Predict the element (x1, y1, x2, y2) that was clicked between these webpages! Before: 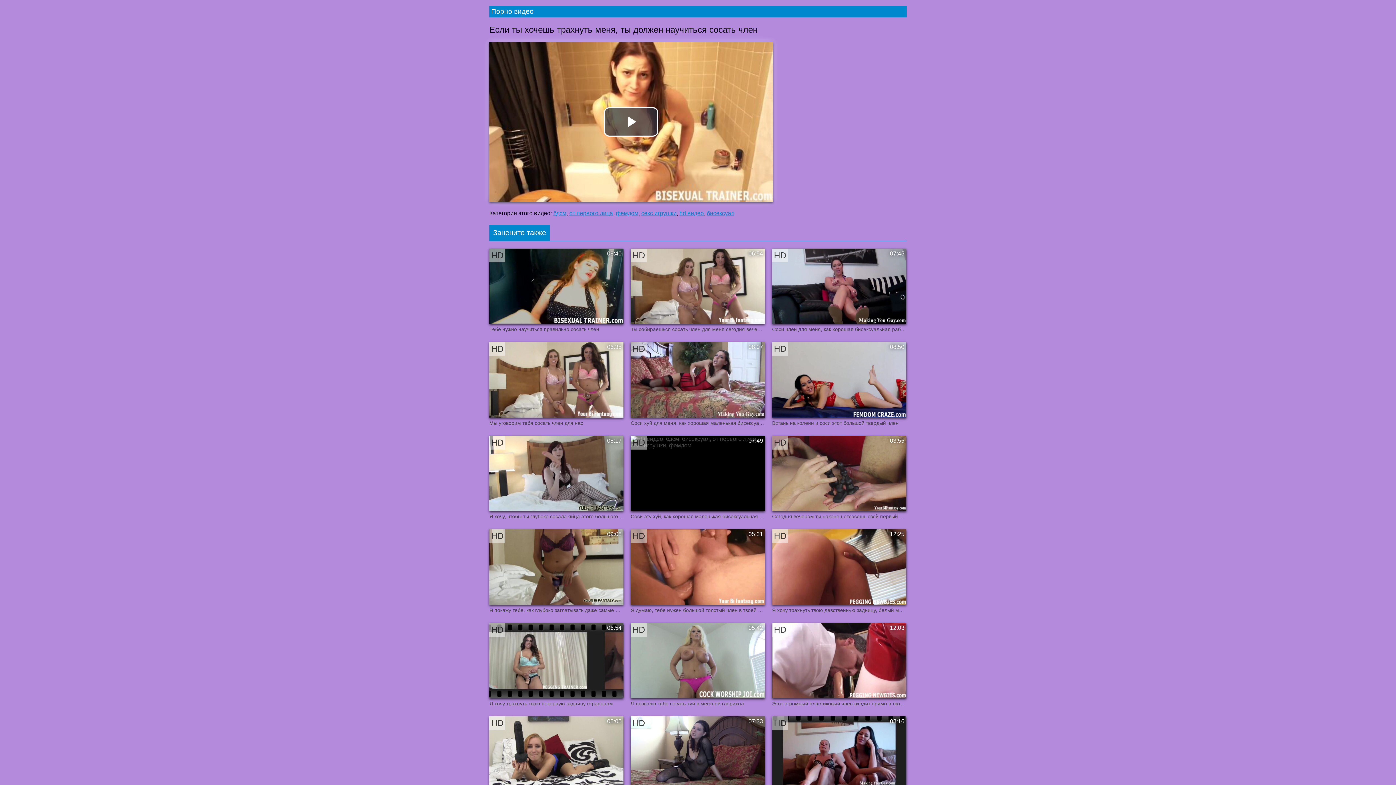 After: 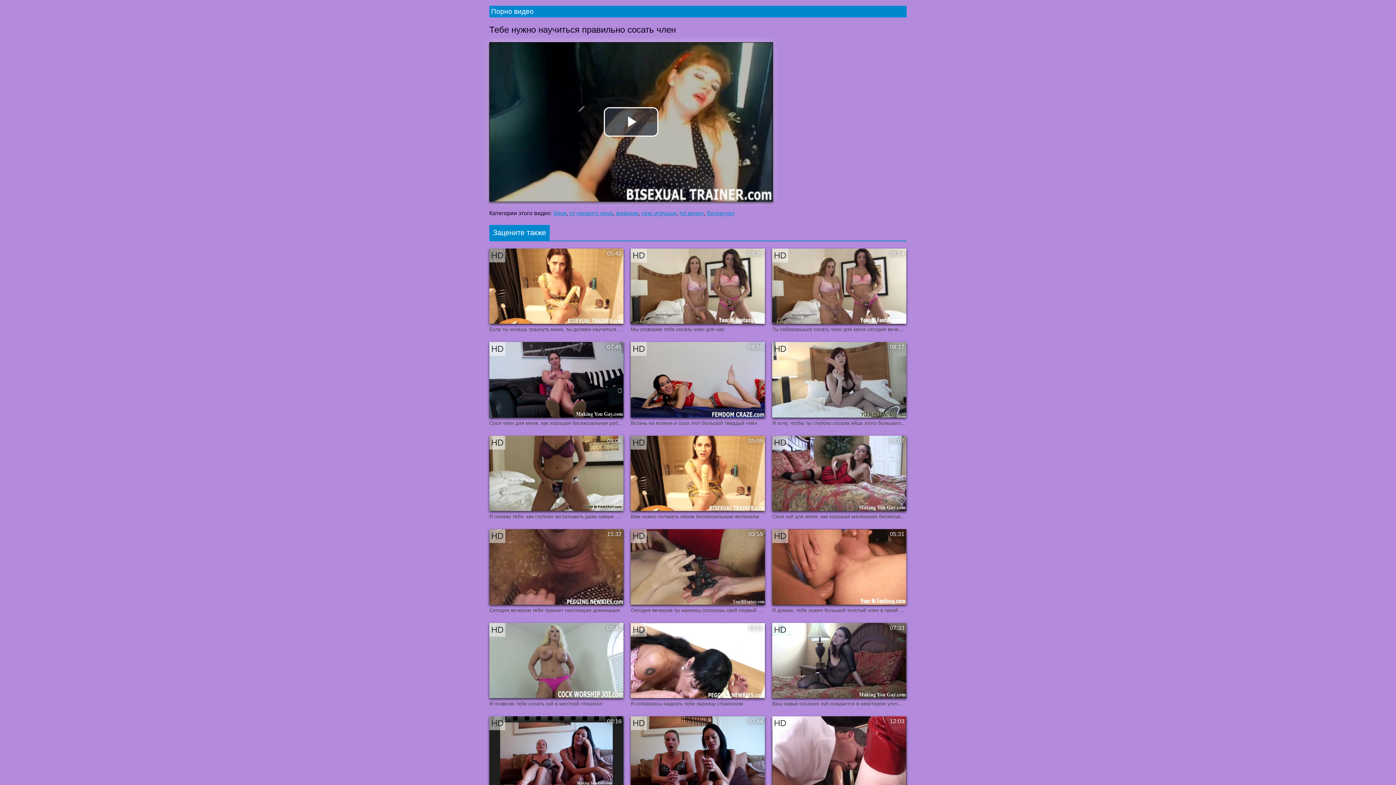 Action: bbox: (489, 248, 623, 332) label: Тебе нужно научиться правильно сосать член